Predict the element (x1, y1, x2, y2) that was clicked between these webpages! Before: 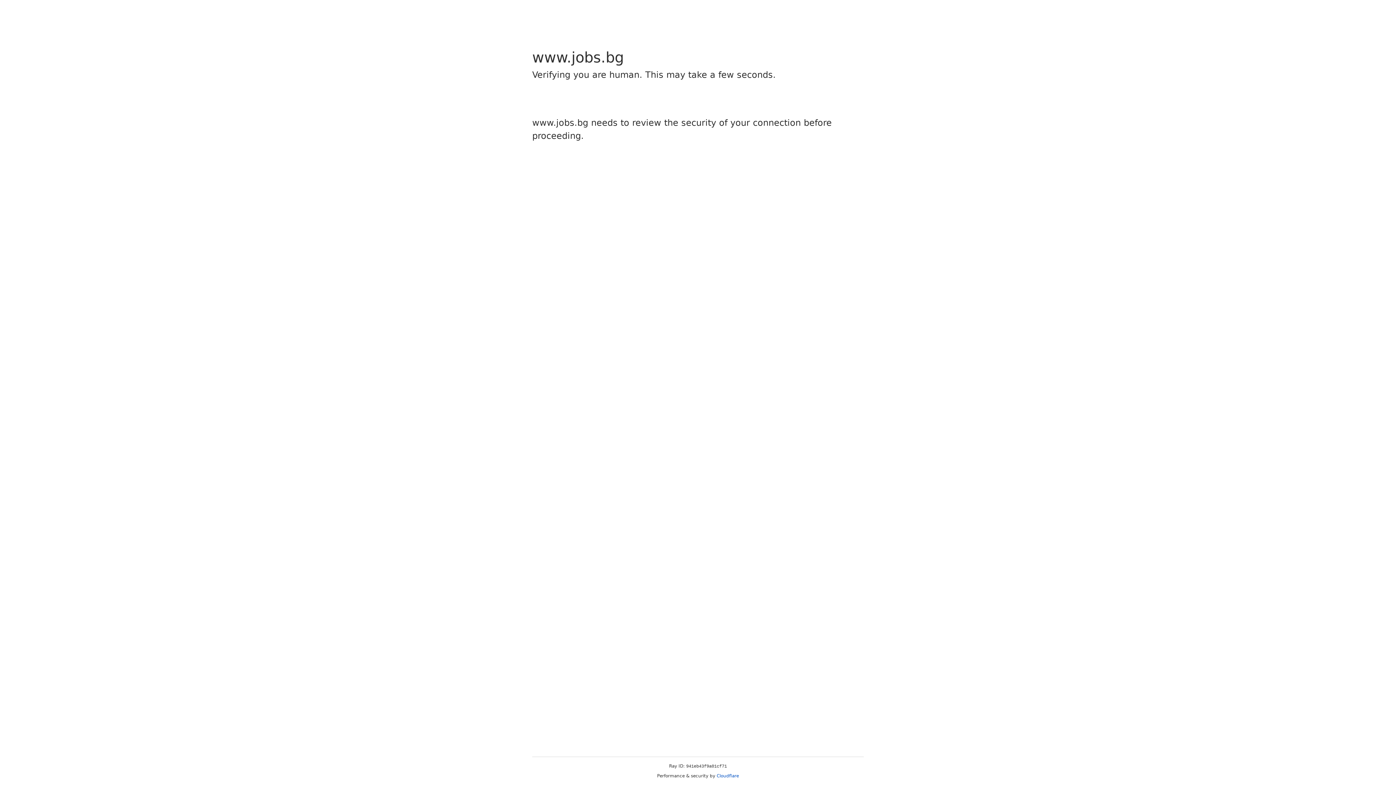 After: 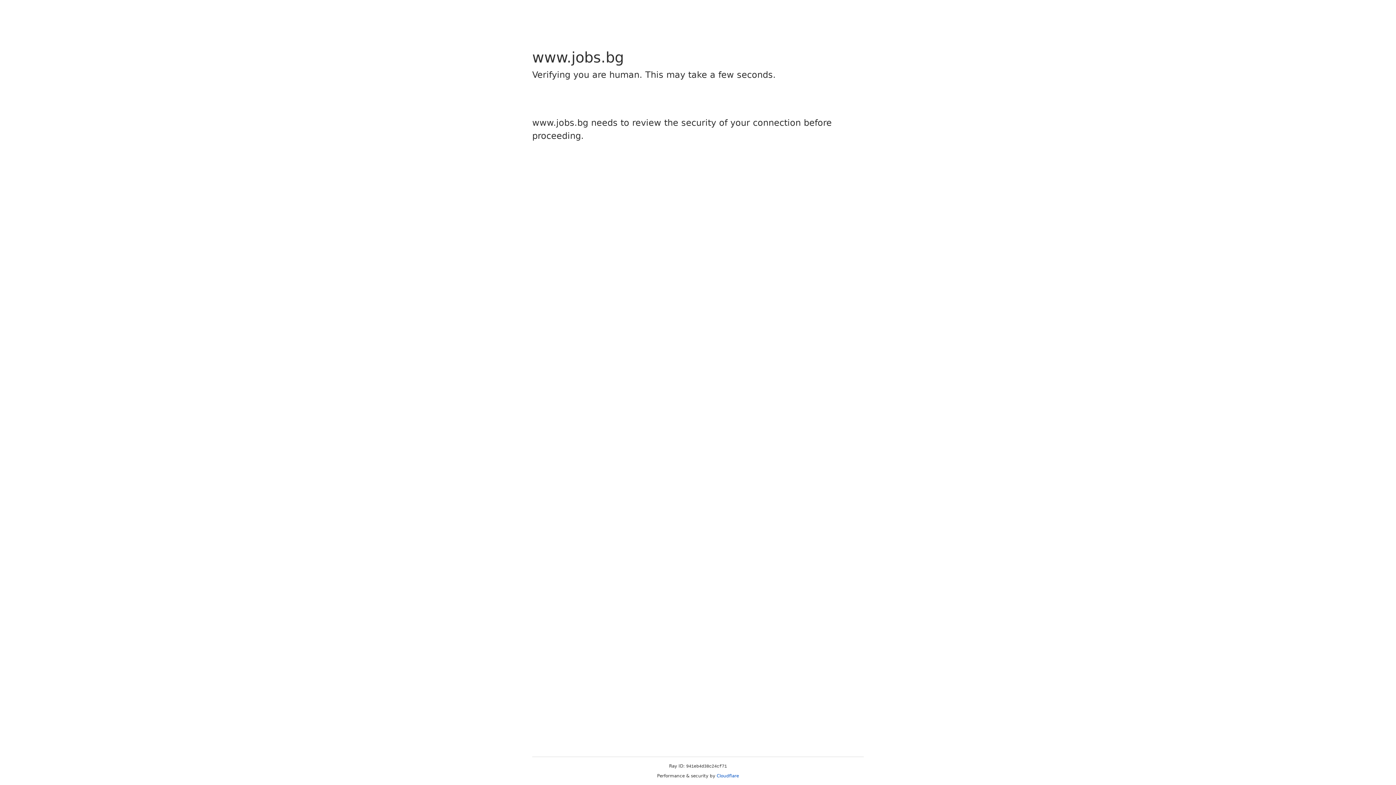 Action: bbox: (716, 773, 739, 778) label: Cloudflare